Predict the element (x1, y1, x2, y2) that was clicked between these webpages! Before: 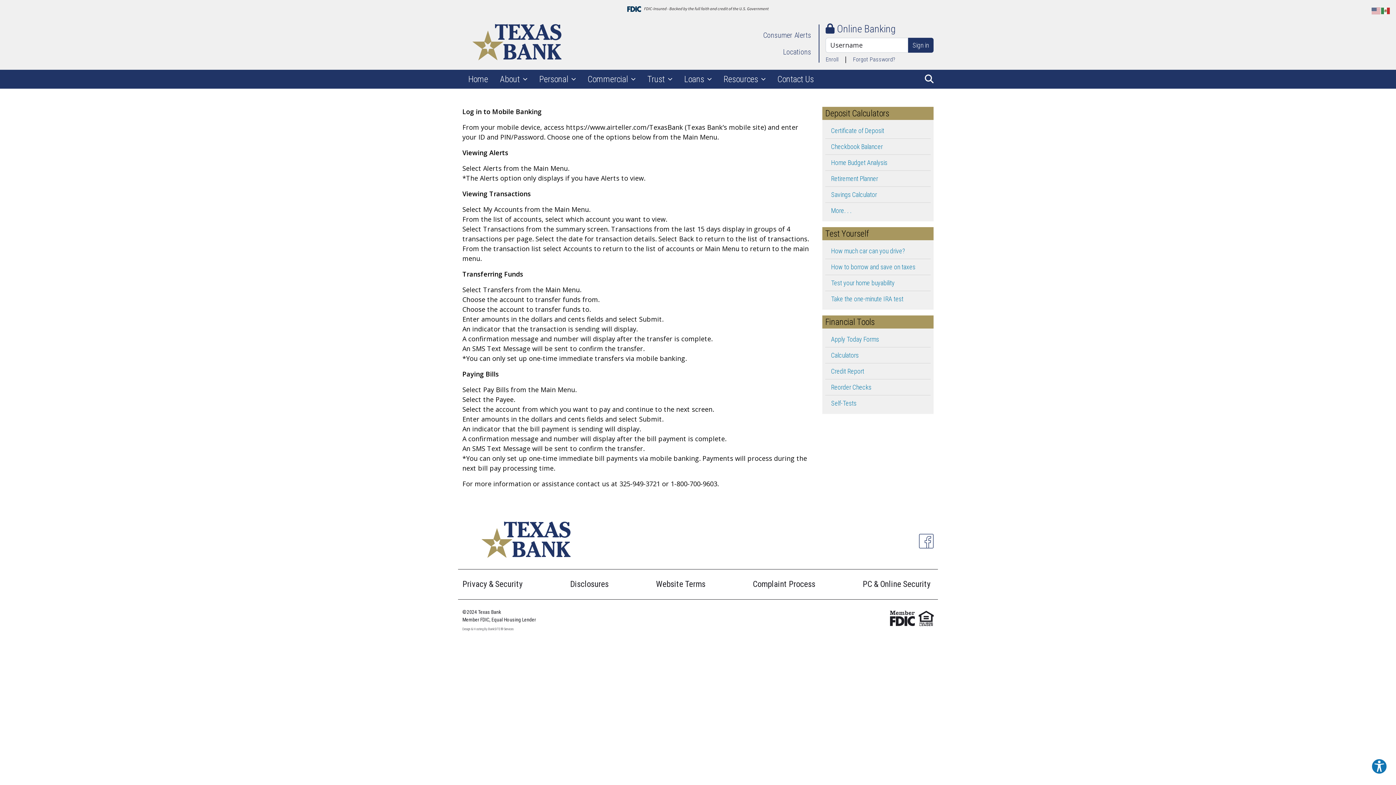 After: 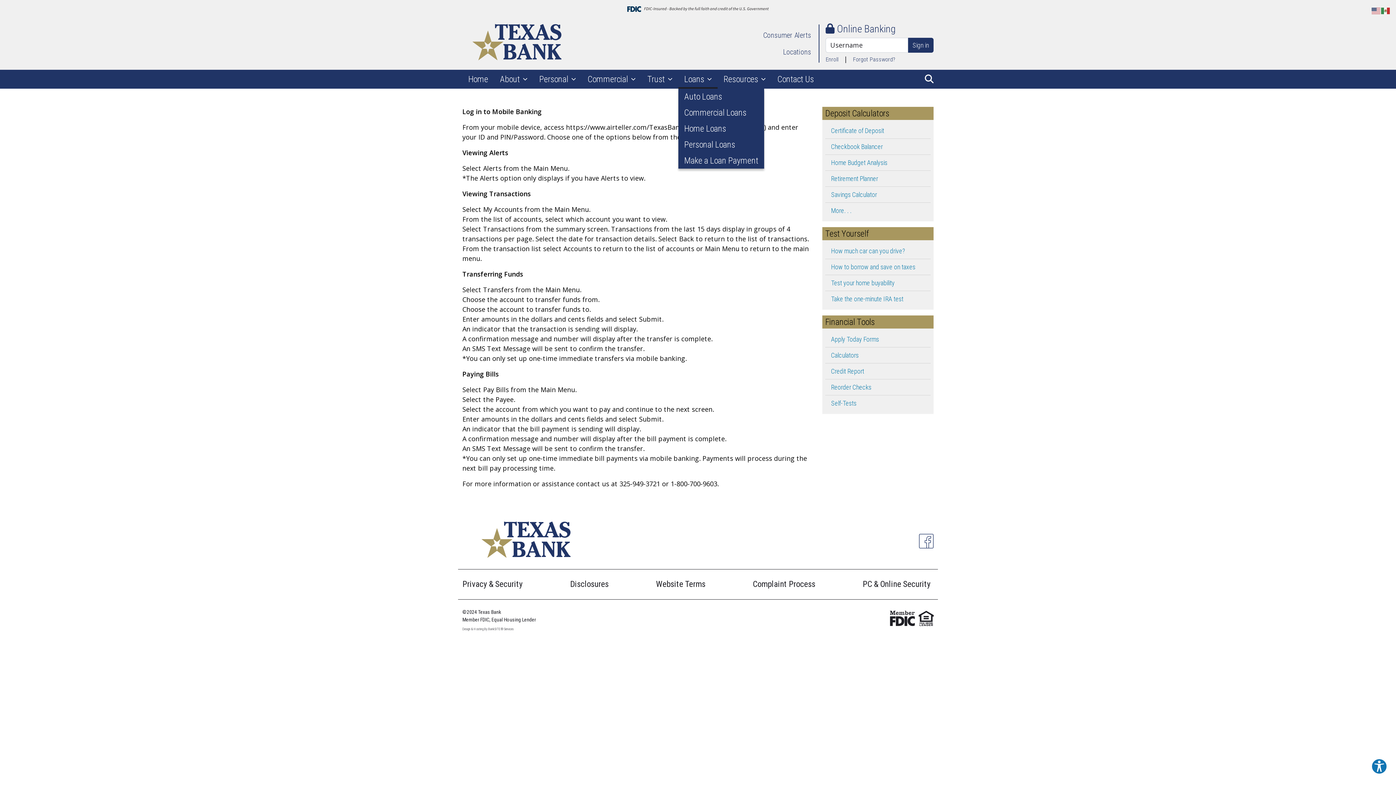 Action: label: Loans  bbox: (678, 69, 717, 88)